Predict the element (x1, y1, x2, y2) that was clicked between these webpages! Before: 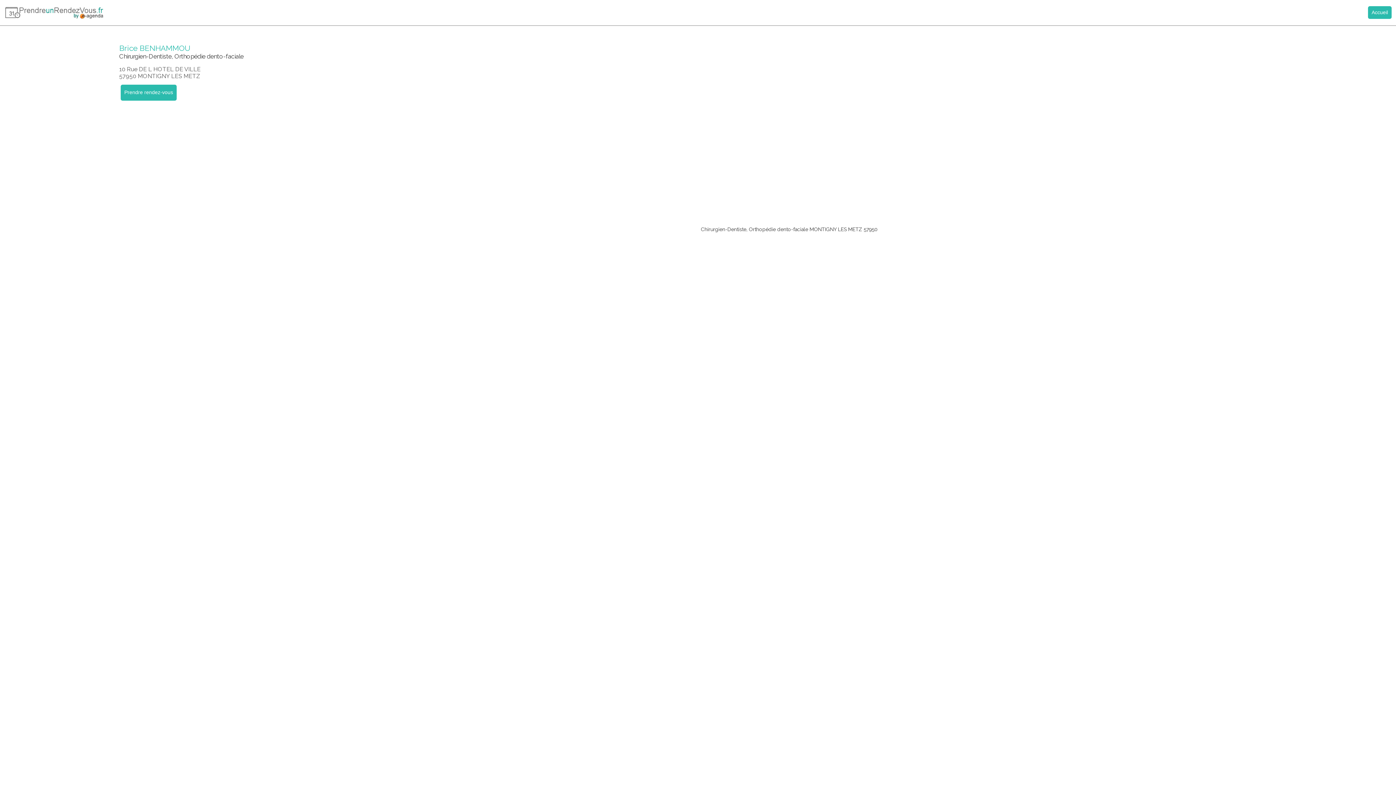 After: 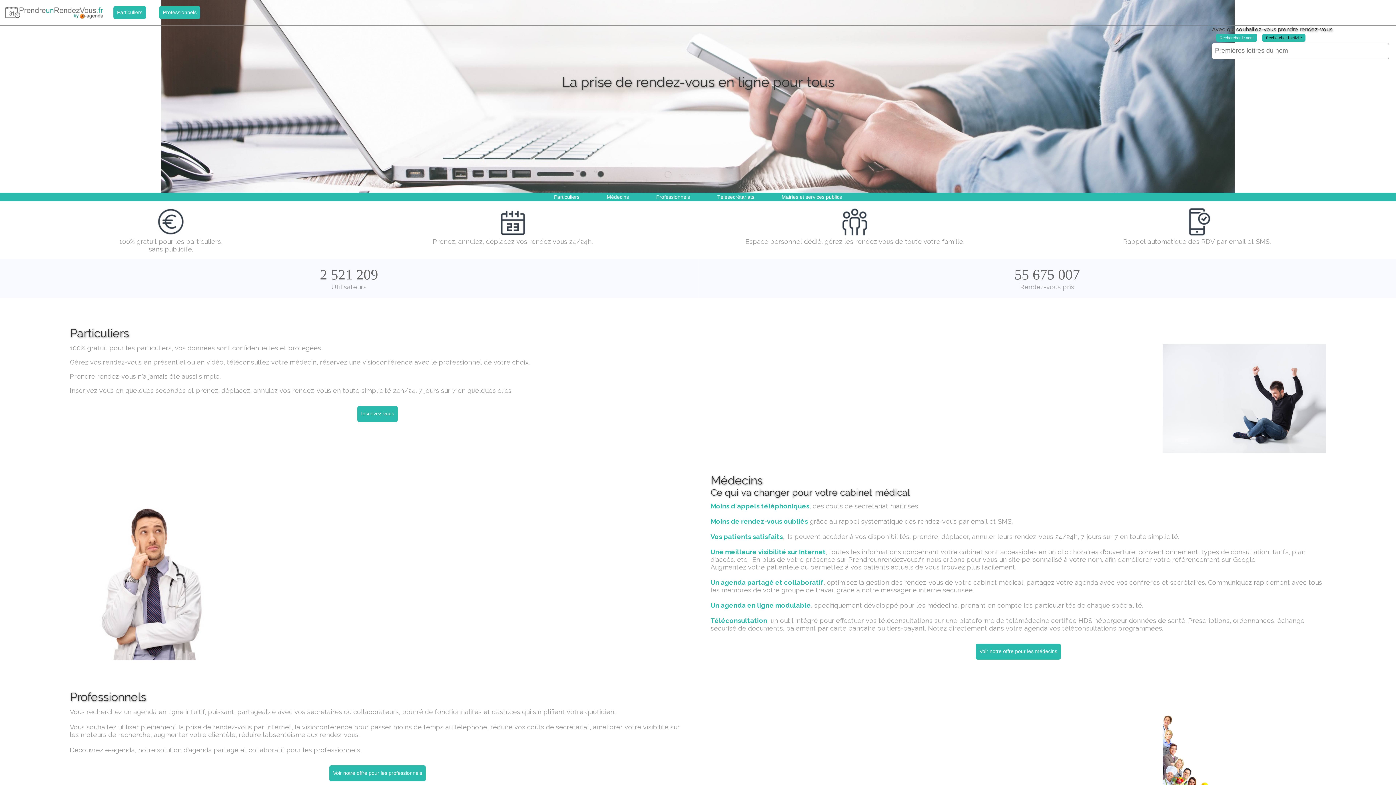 Action: label: Accueil bbox: (1368, 6, 1392, 18)